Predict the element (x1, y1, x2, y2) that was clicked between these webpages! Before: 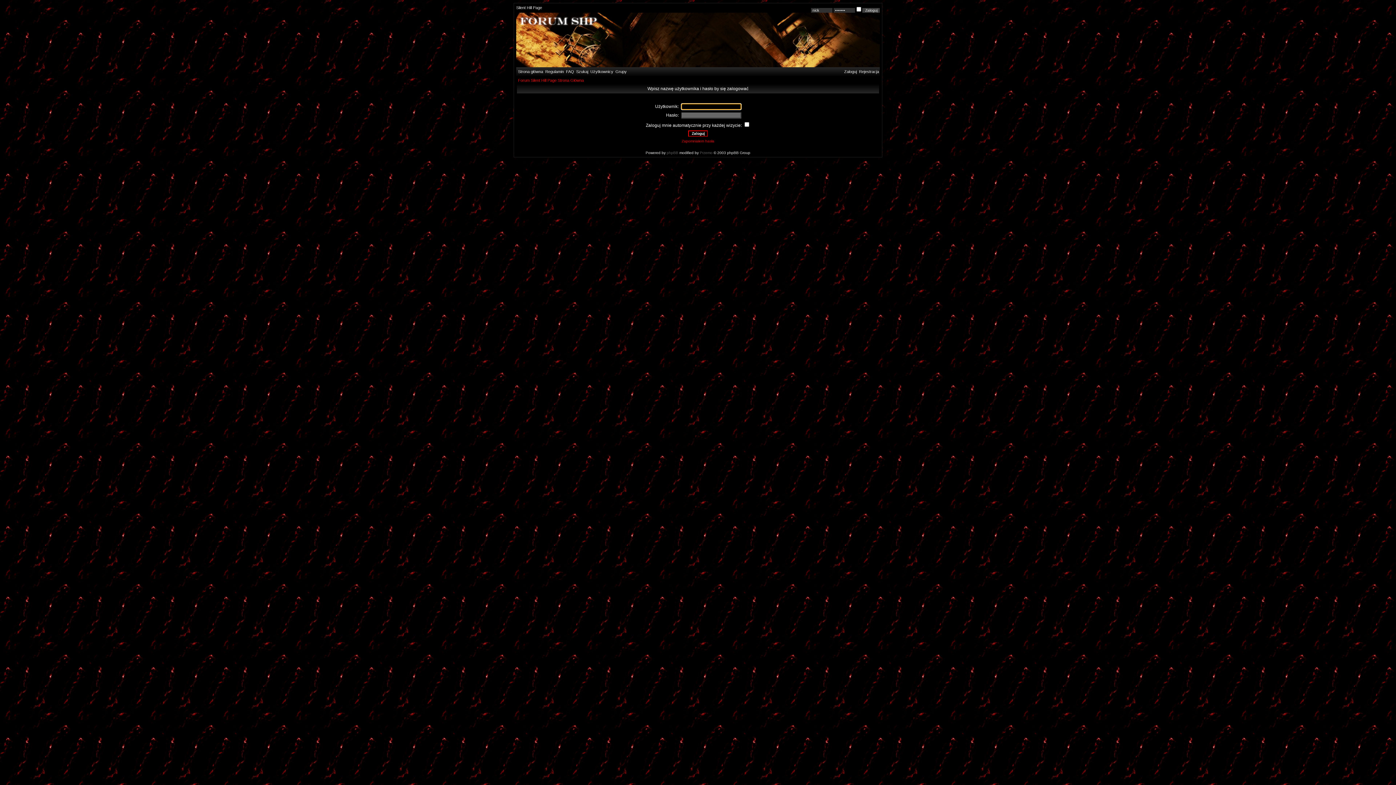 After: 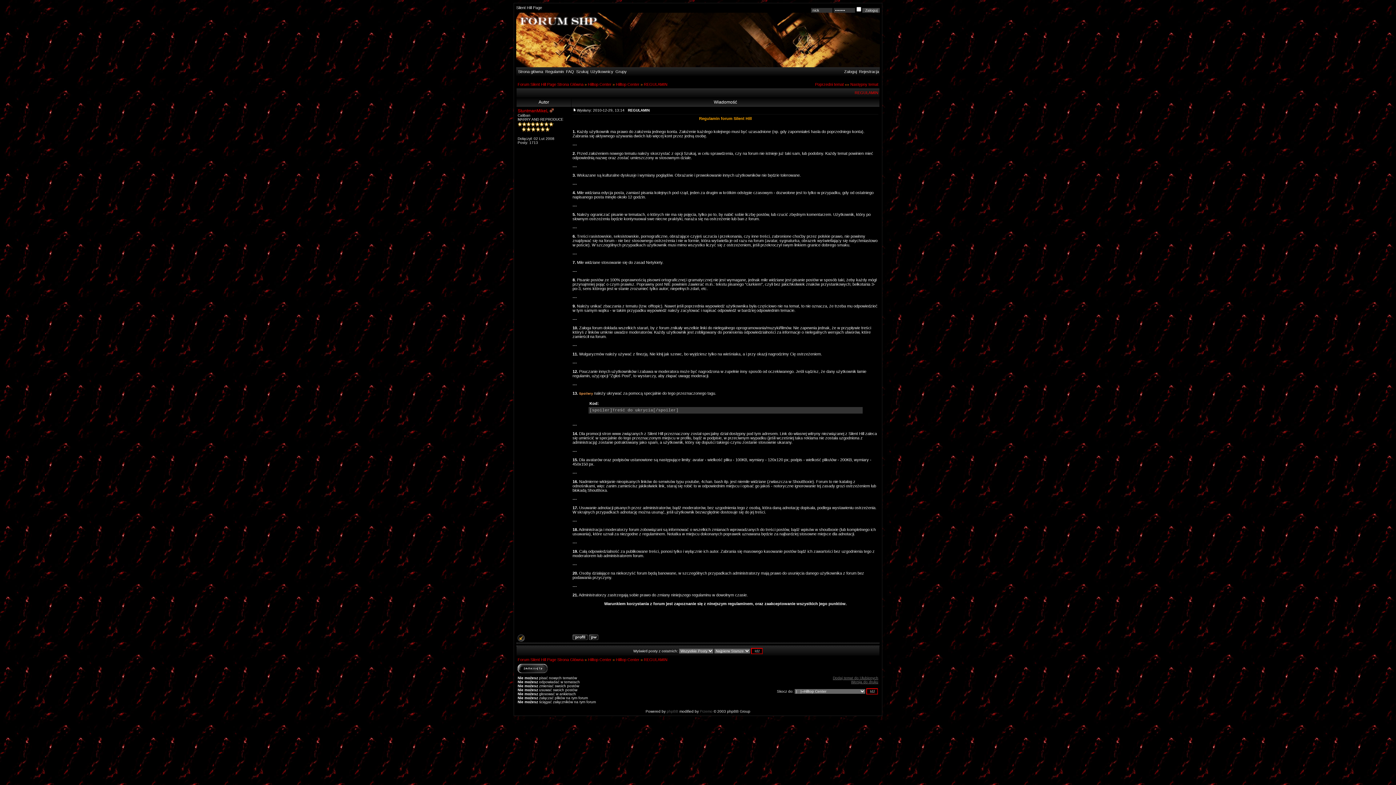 Action: bbox: (544, 69, 564, 73) label:  Regulamin